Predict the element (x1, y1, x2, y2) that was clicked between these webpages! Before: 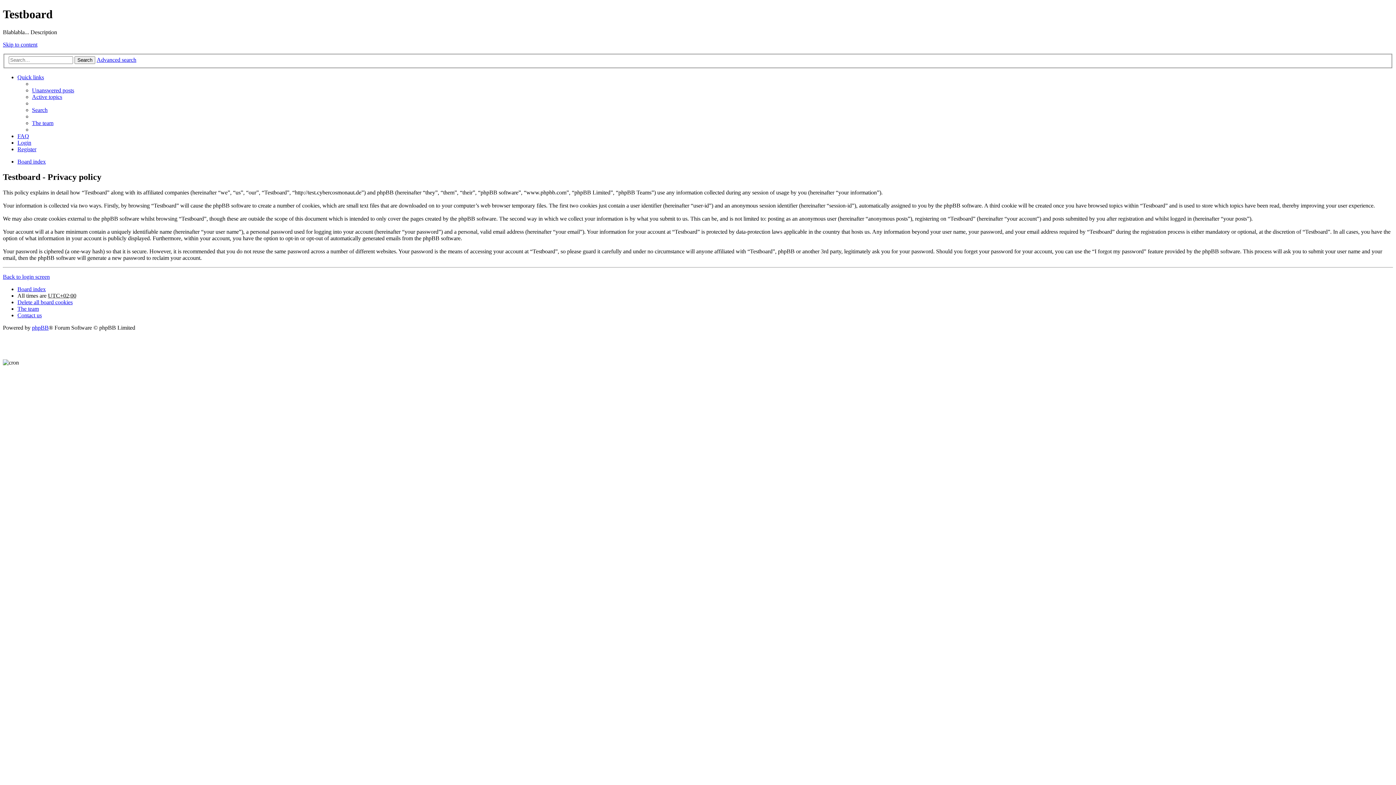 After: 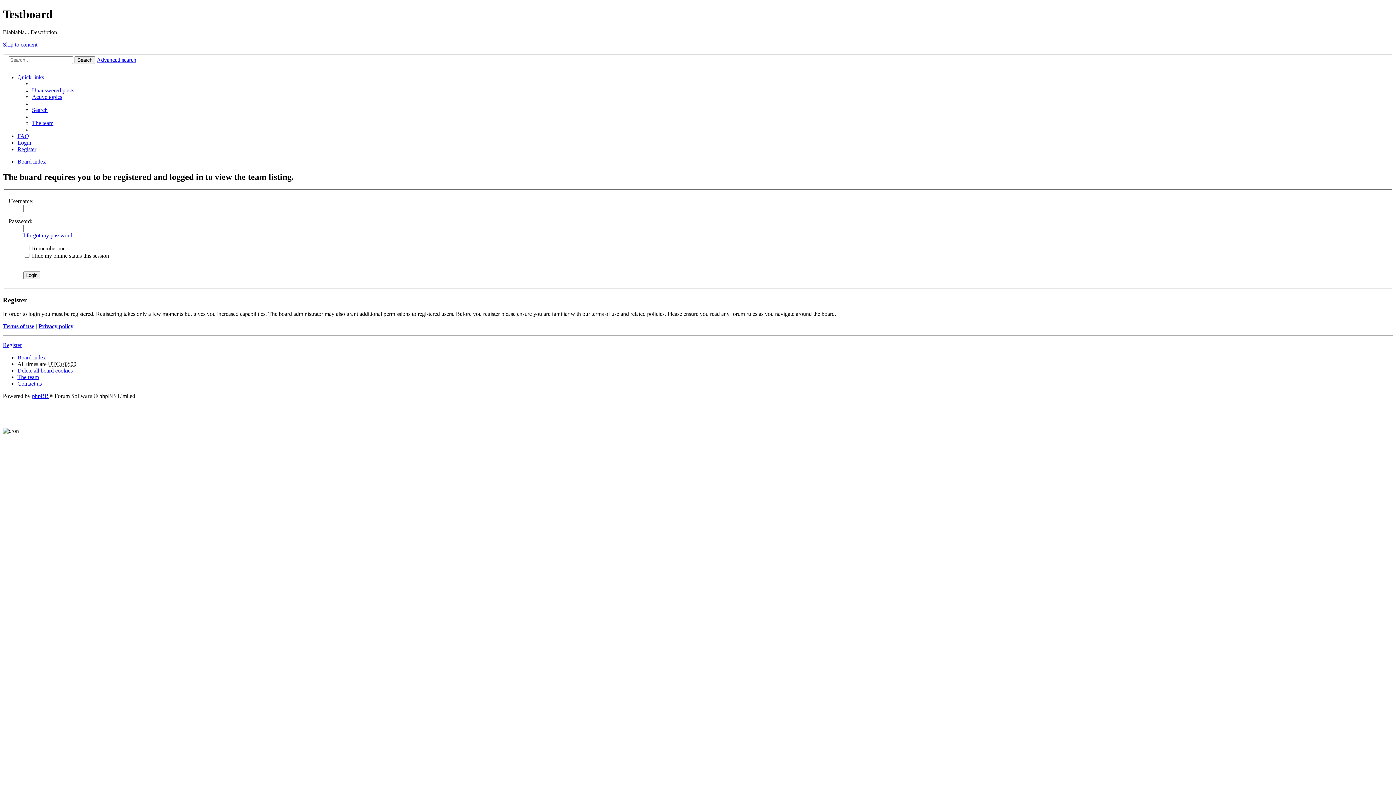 Action: label: The team bbox: (17, 305, 38, 312)